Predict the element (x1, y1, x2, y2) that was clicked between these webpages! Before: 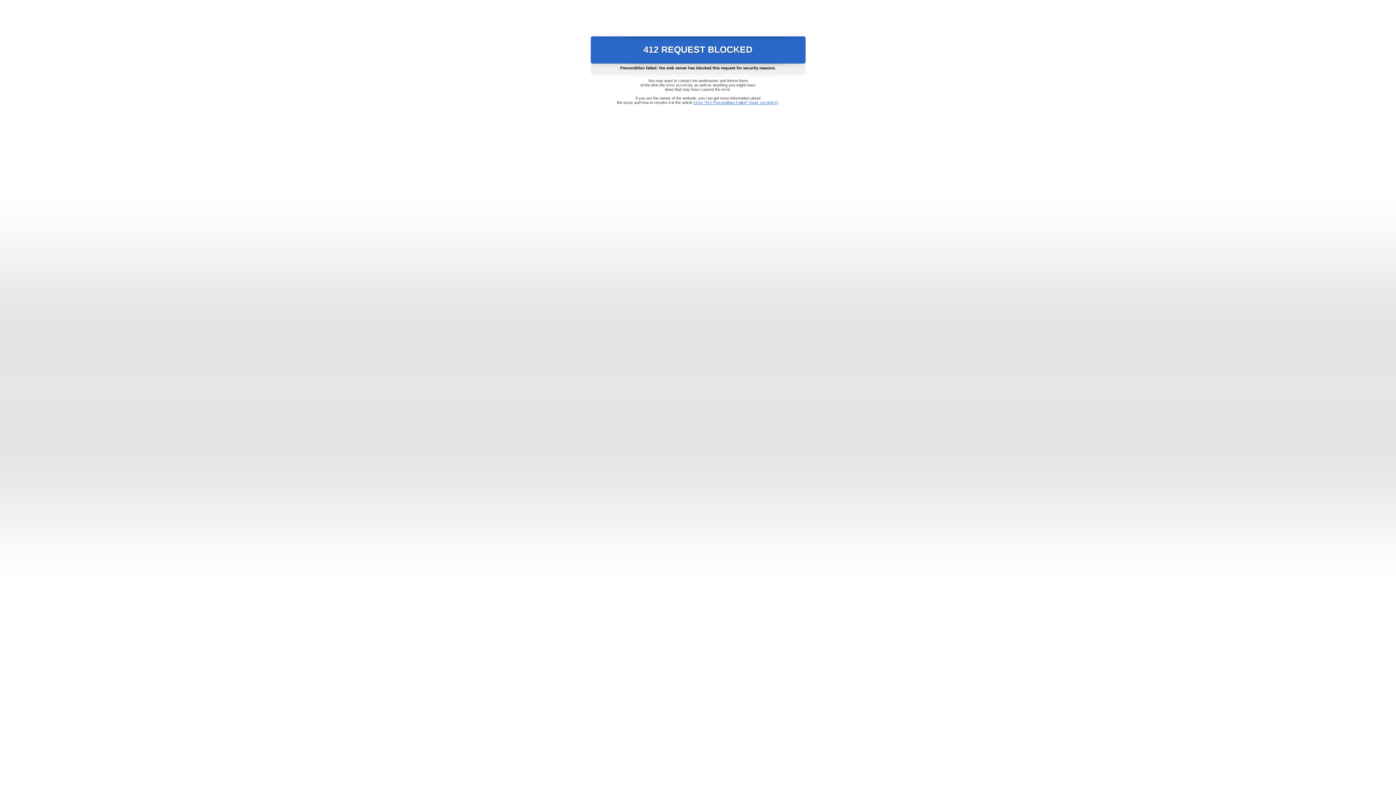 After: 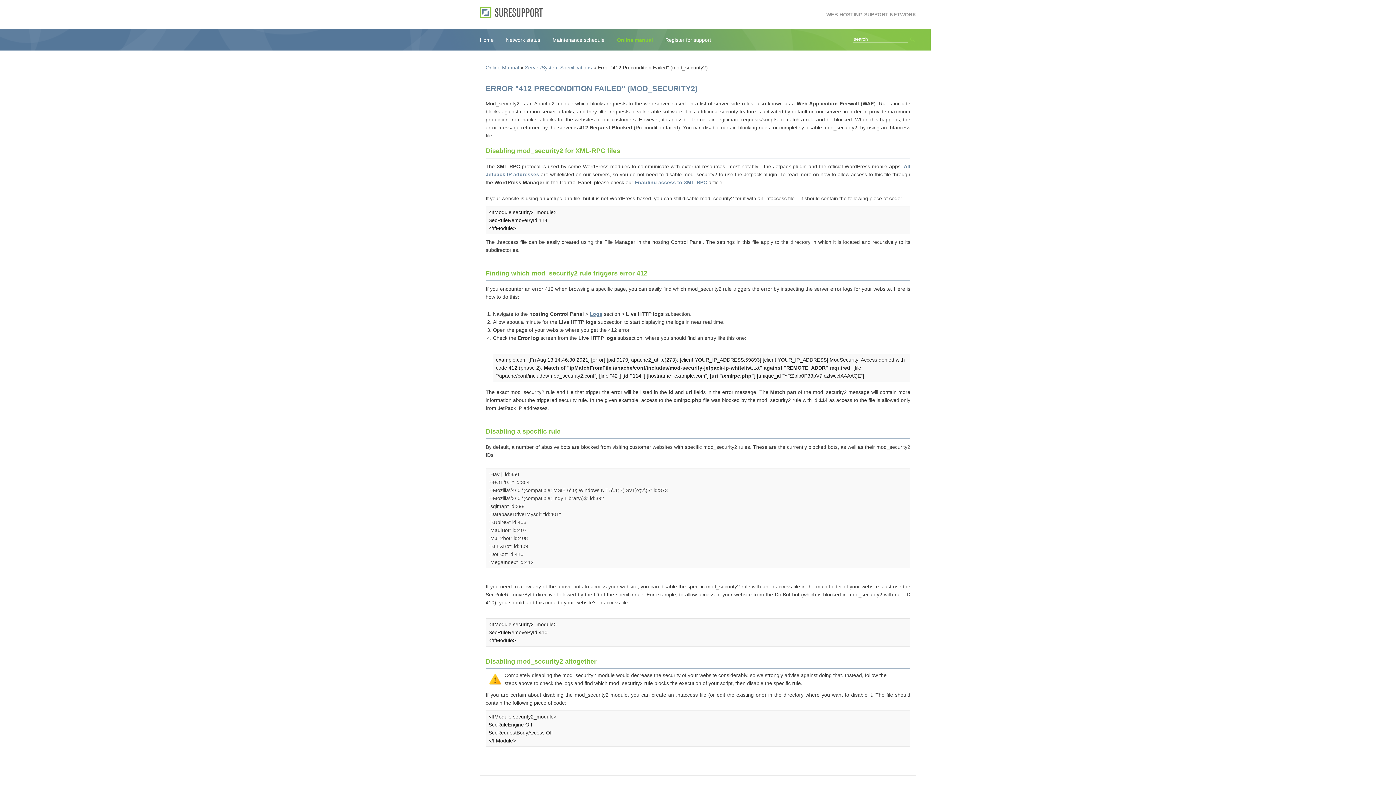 Action: label: Error "412 Precondition Failed" (mod_security2) bbox: (693, 100, 778, 104)